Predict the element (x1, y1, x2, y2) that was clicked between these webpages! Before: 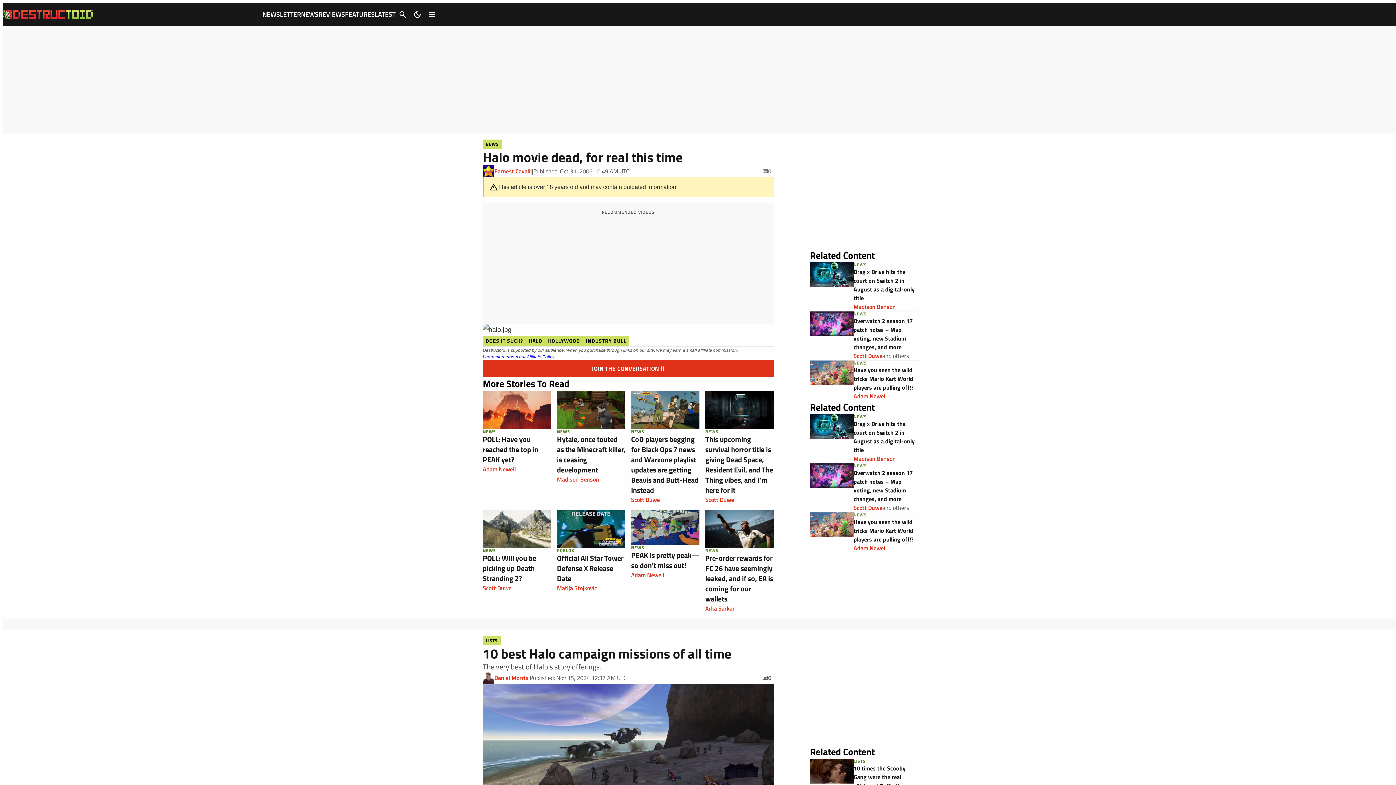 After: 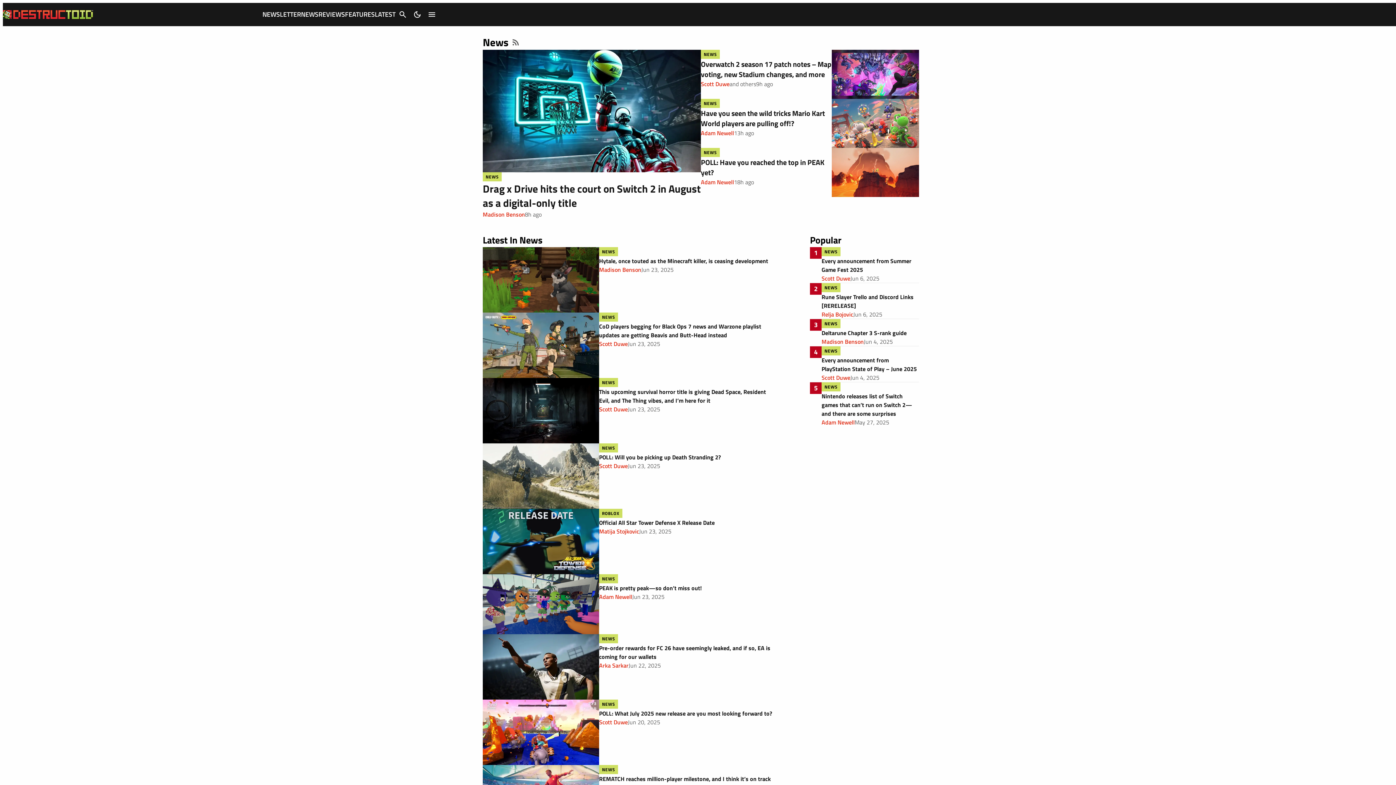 Action: label: NEWS bbox: (705, 547, 718, 553)